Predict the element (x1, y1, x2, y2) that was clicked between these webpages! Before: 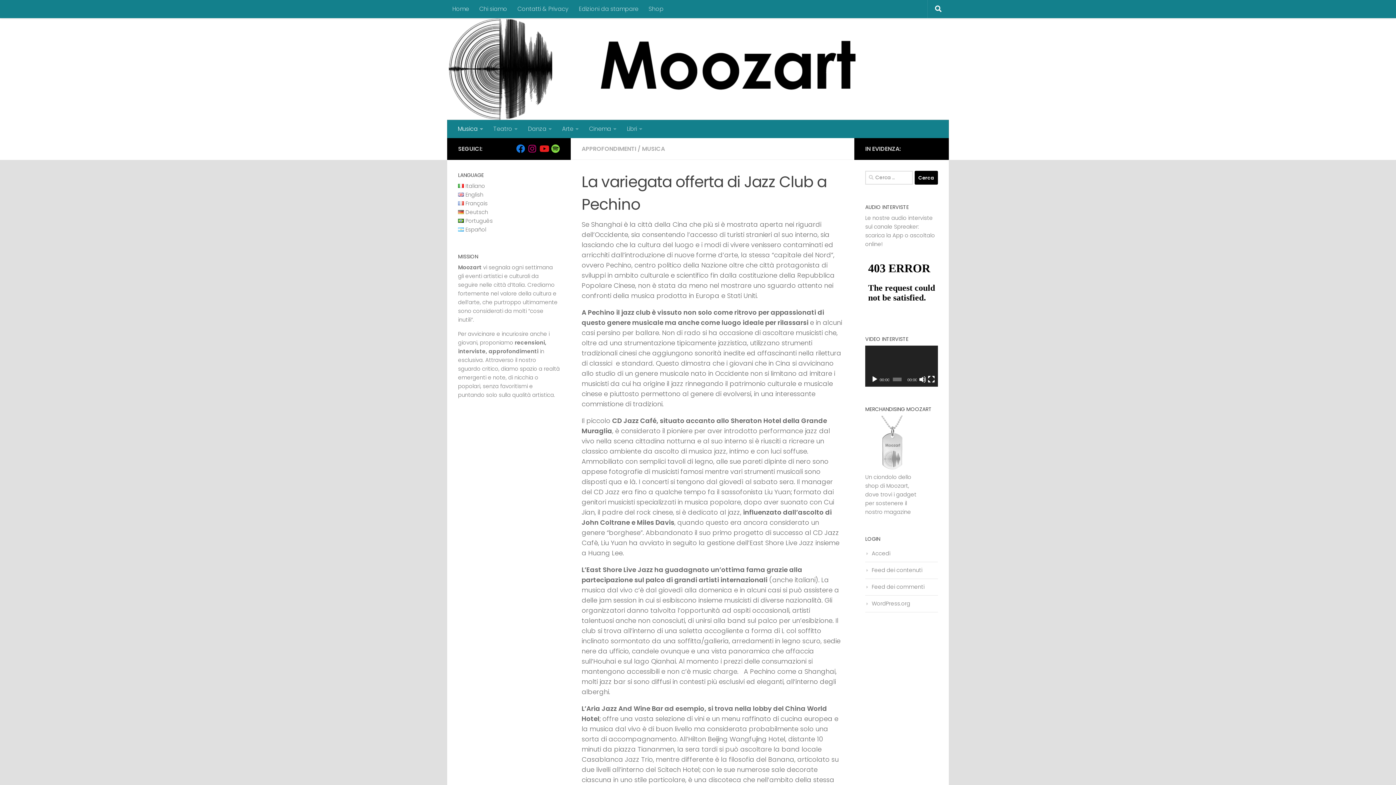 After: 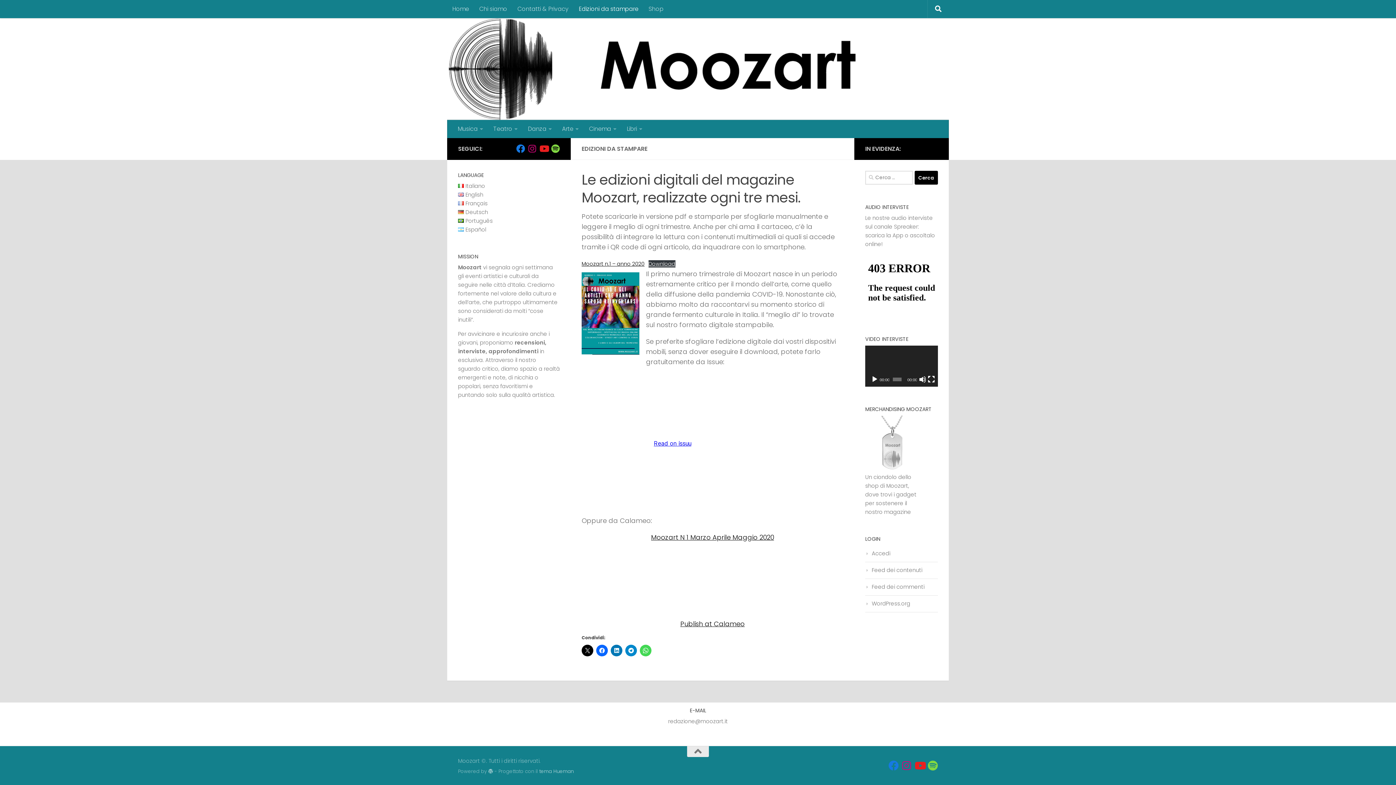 Action: label: Edizioni da stampare bbox: (573, 0, 643, 18)